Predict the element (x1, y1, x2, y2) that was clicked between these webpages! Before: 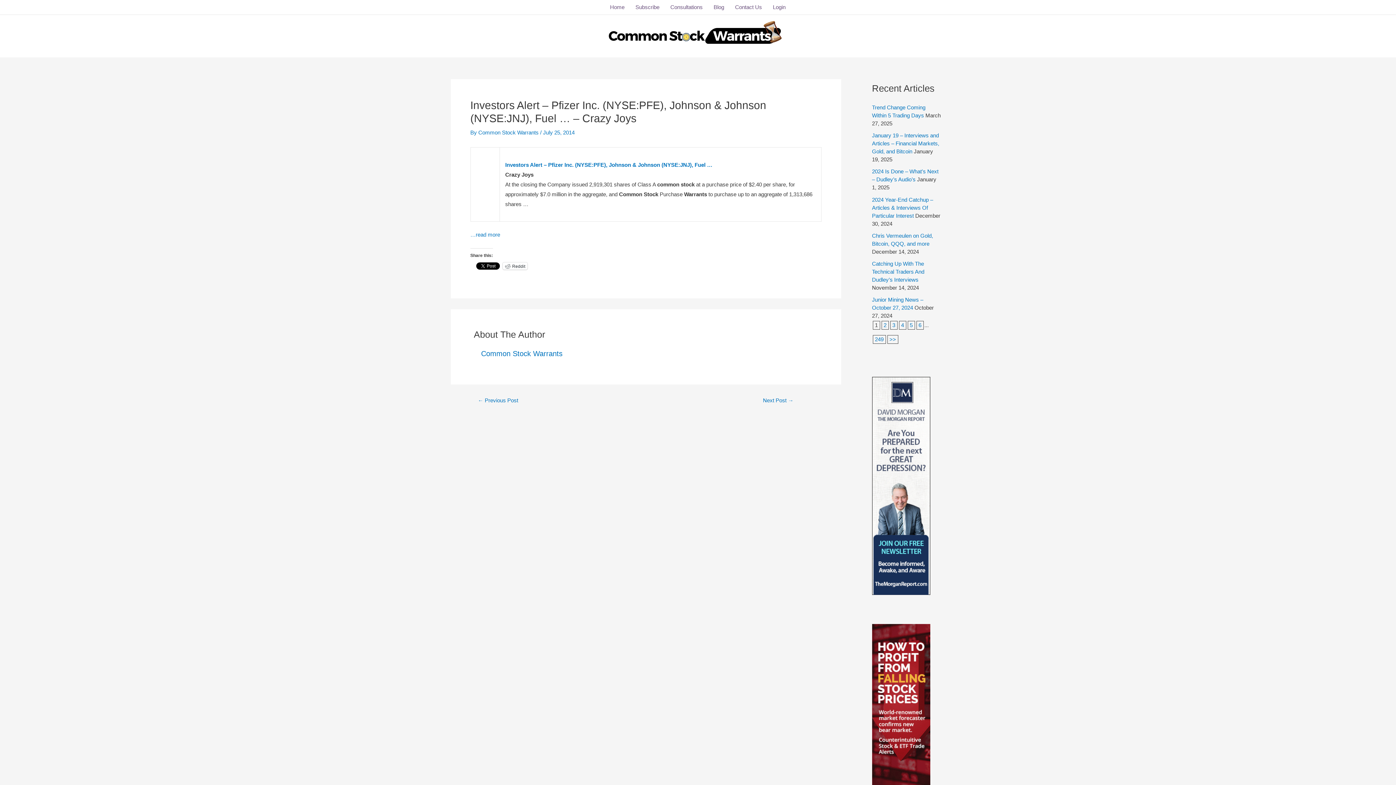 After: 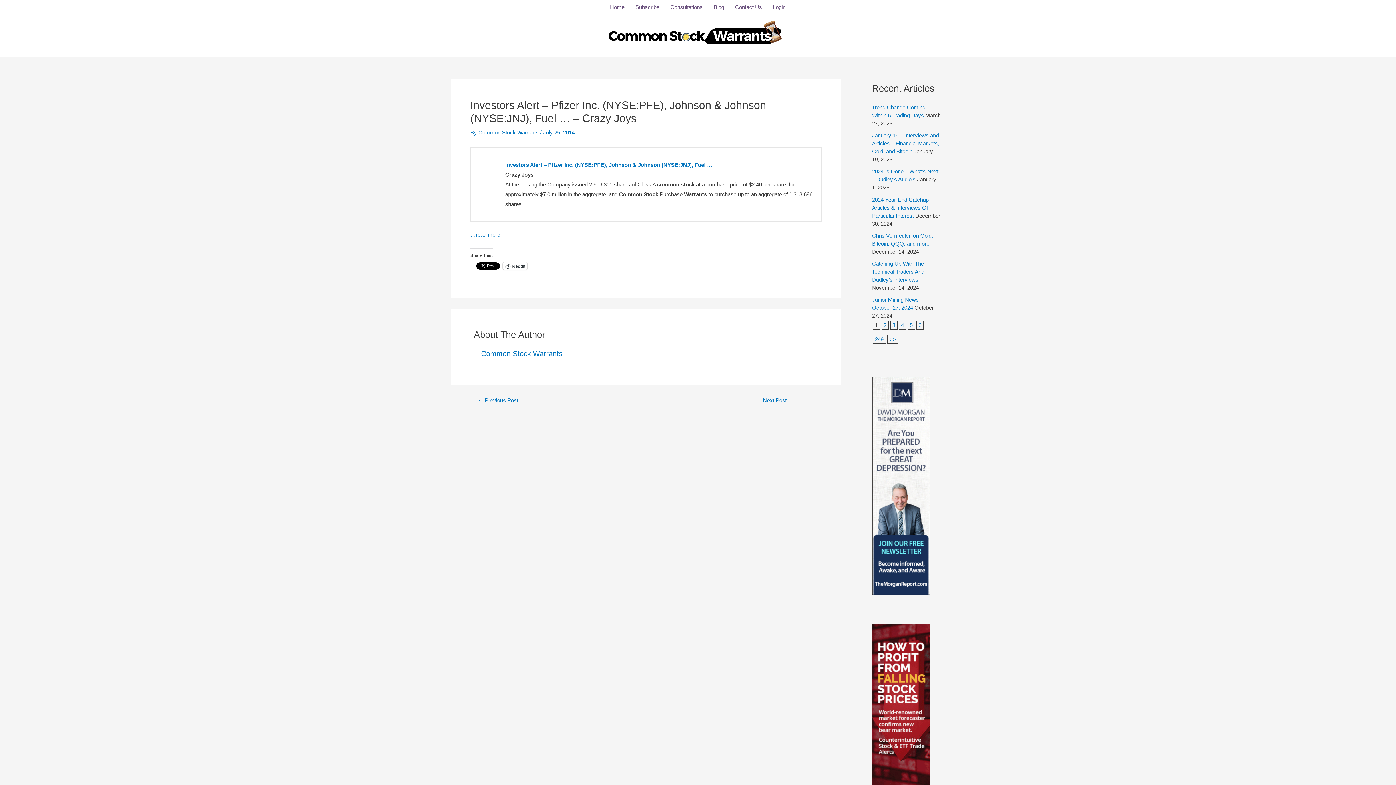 Action: bbox: (872, 482, 930, 488)